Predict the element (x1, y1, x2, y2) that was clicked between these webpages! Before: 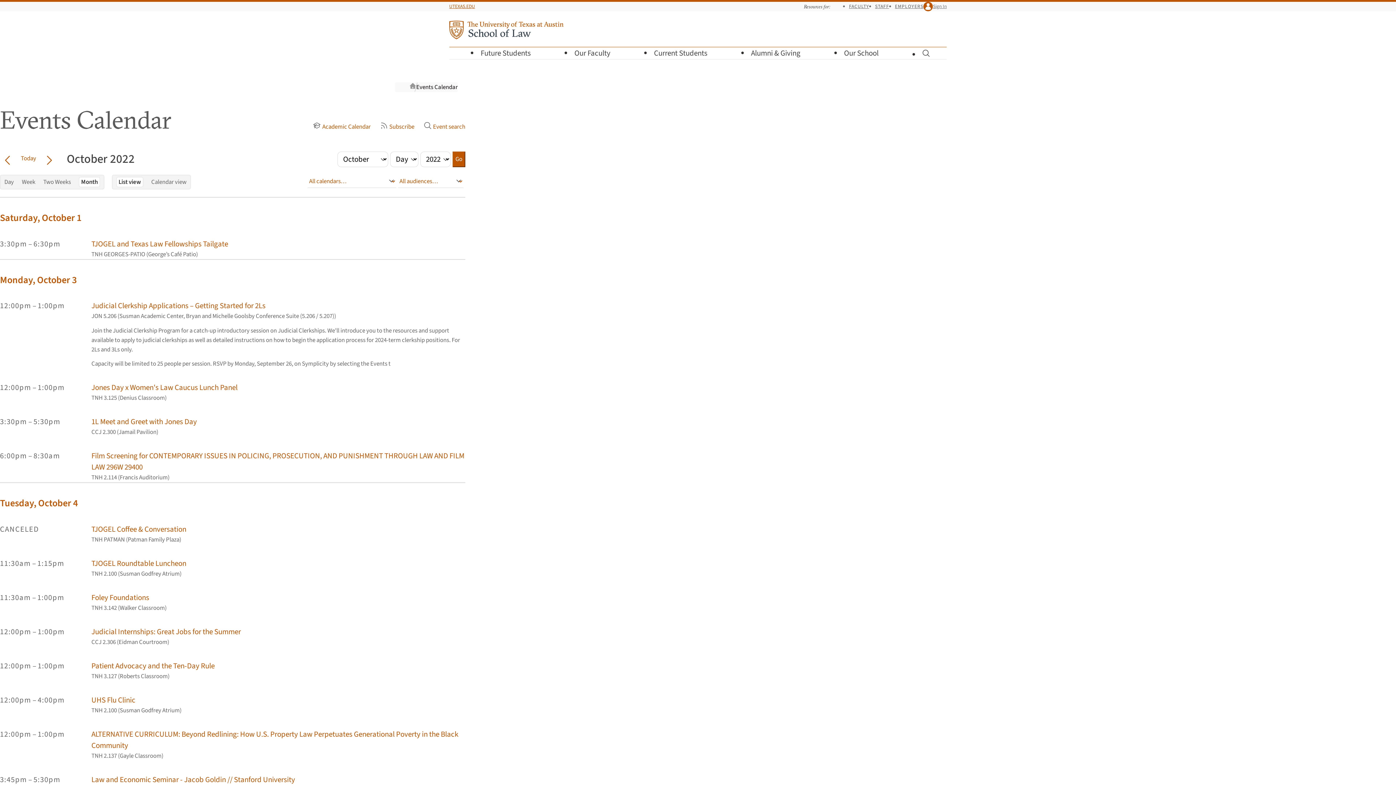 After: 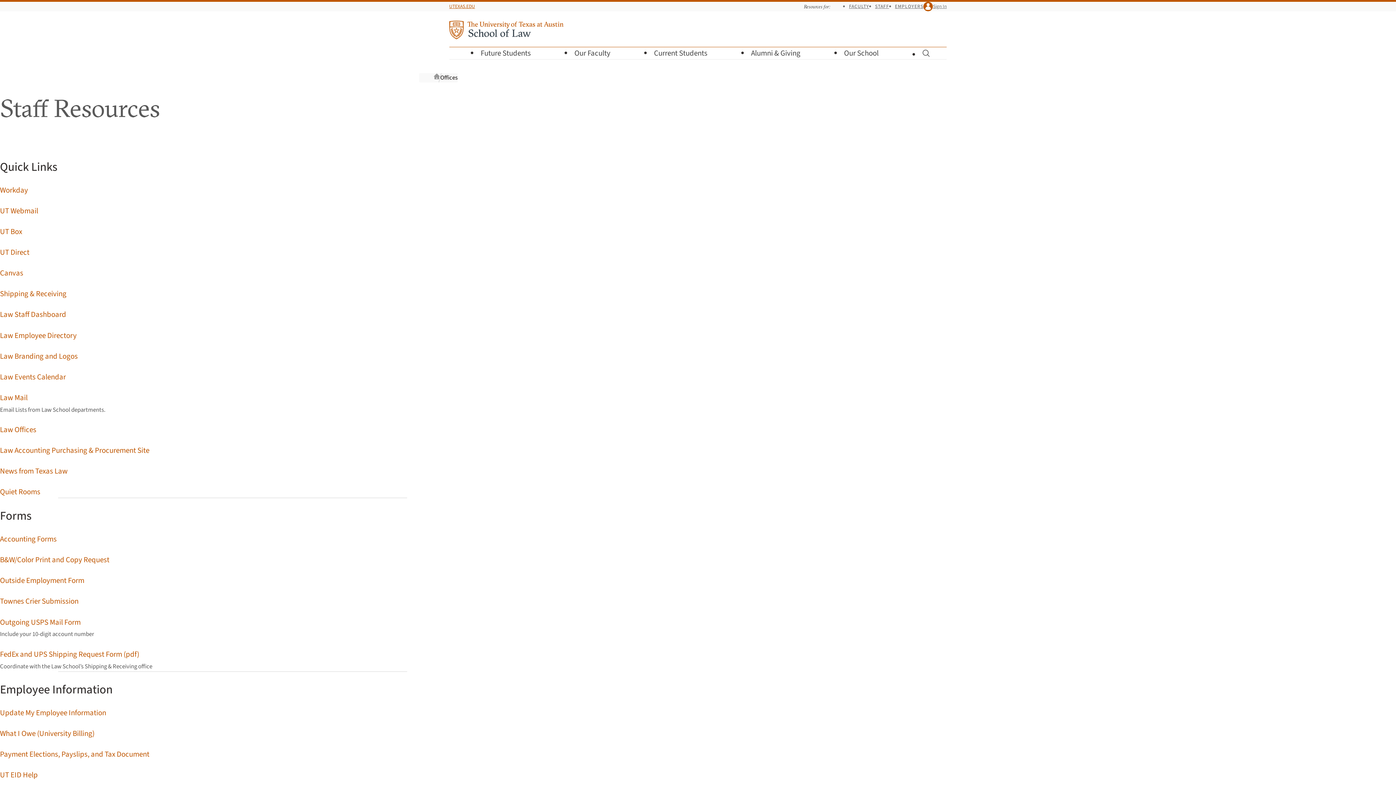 Action: bbox: (875, 2, 889, 9) label: STAFF